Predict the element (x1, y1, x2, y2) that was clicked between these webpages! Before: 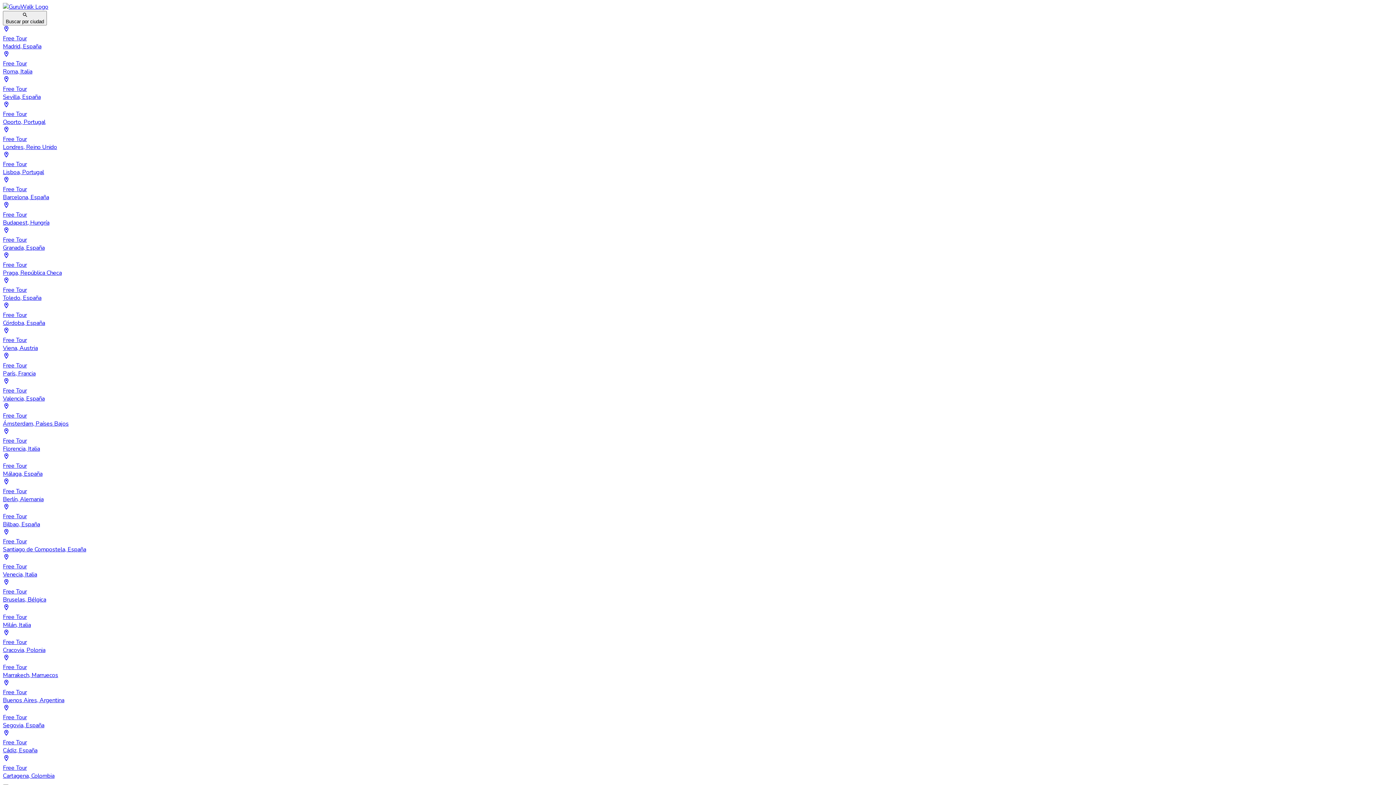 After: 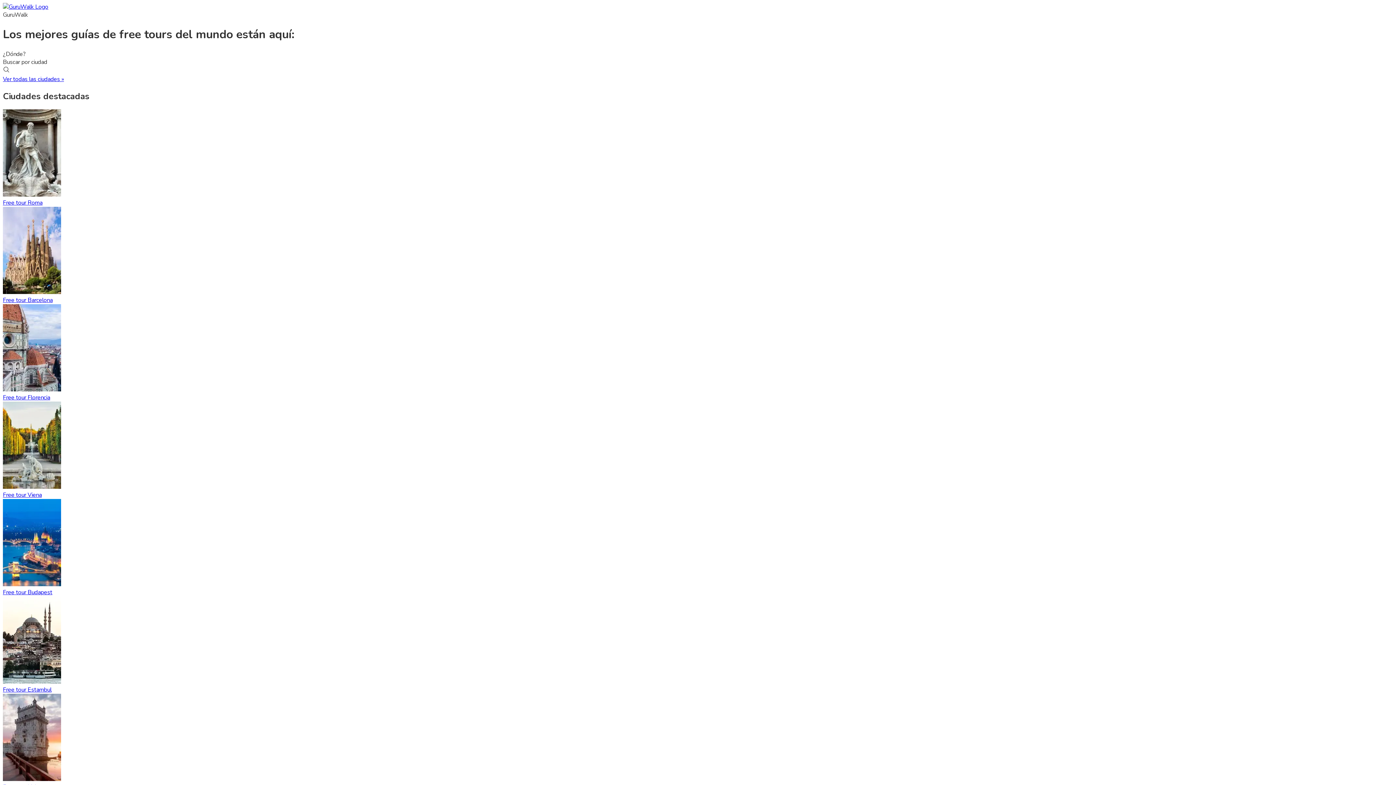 Action: bbox: (2, 2, 48, 10)